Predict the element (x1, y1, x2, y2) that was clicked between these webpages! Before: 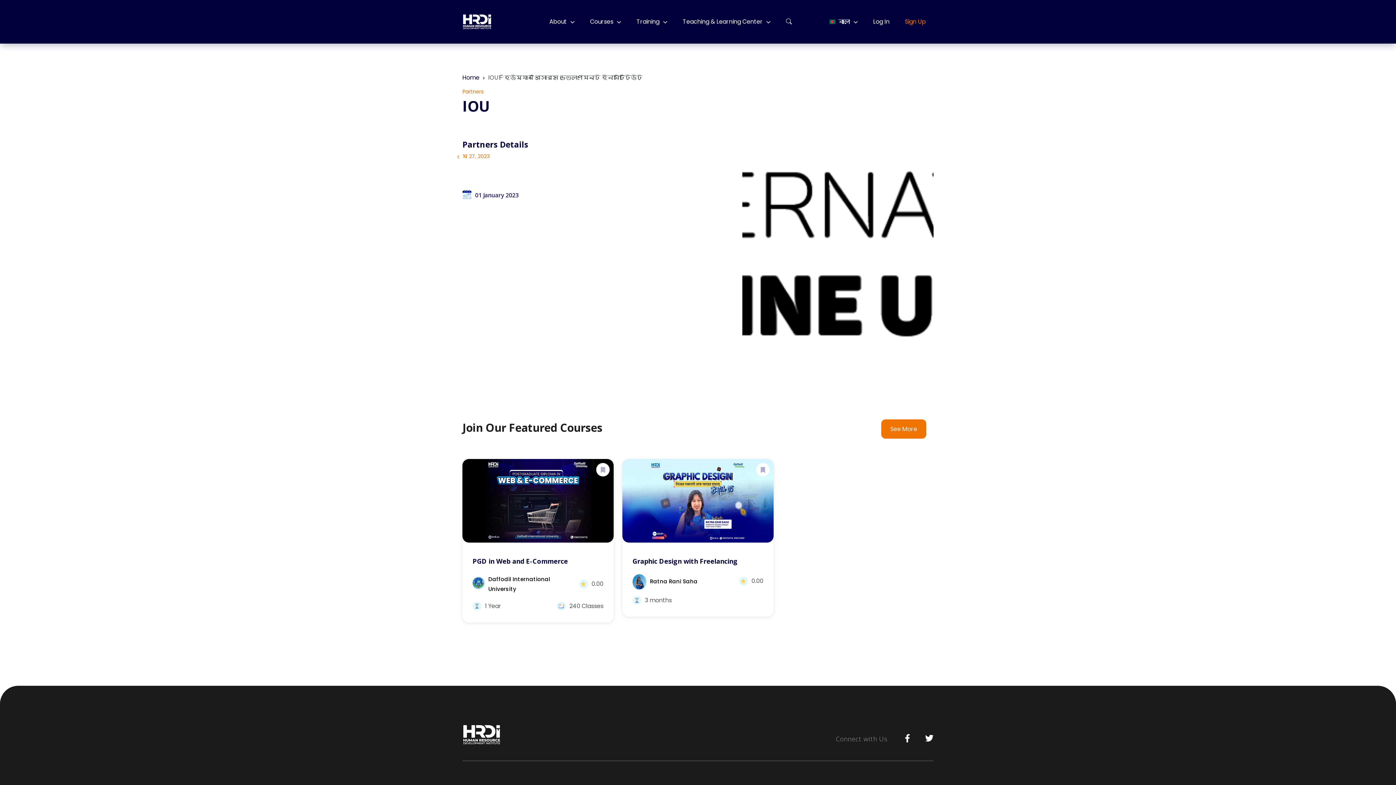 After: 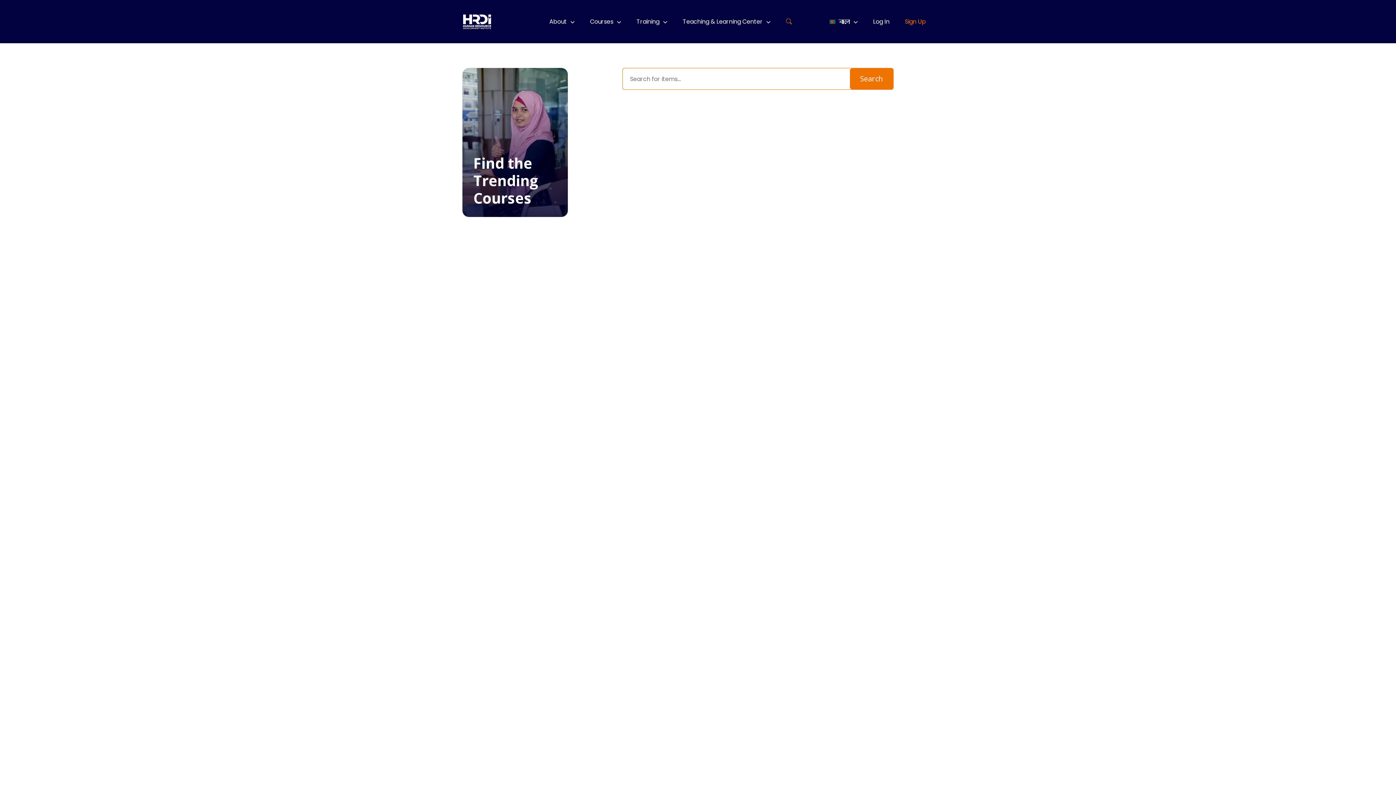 Action: bbox: (786, 16, 792, 26)